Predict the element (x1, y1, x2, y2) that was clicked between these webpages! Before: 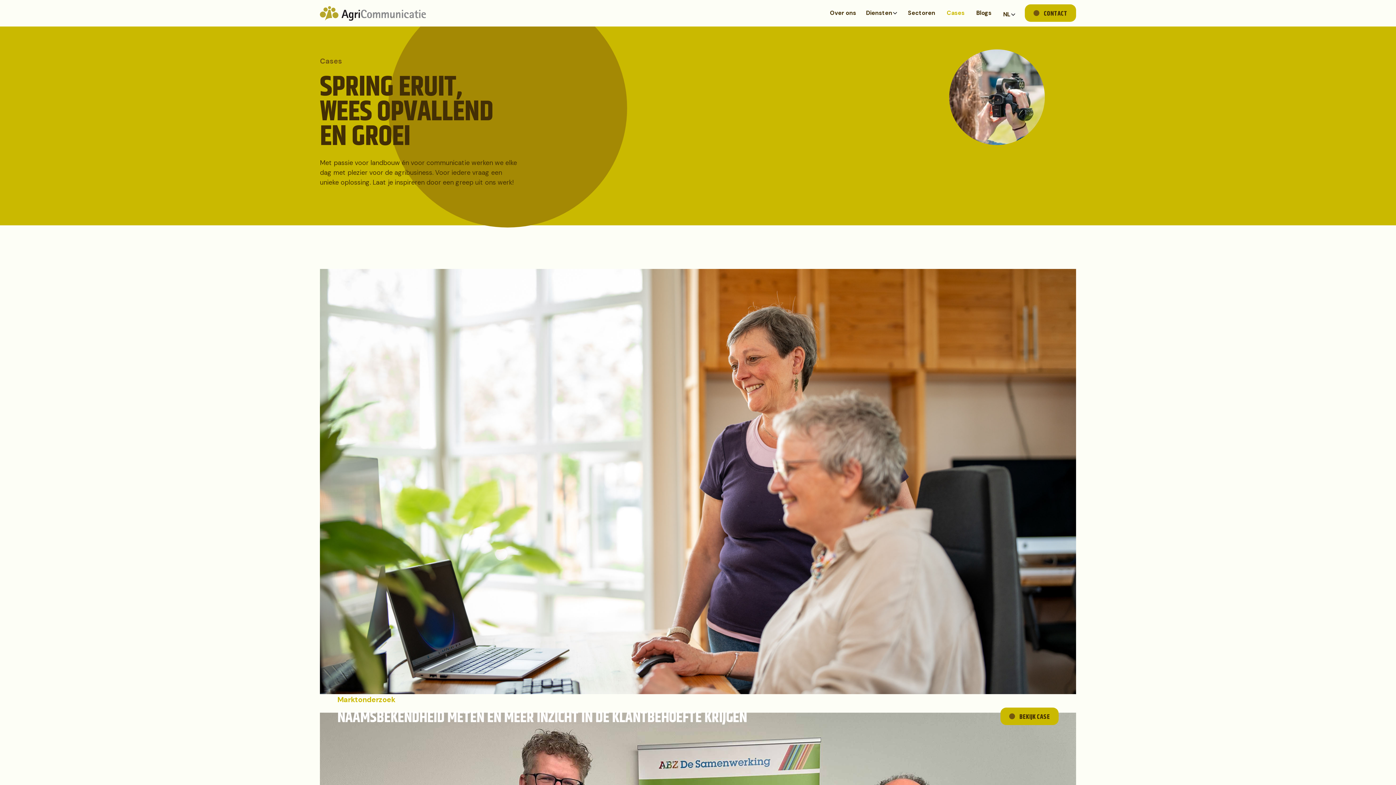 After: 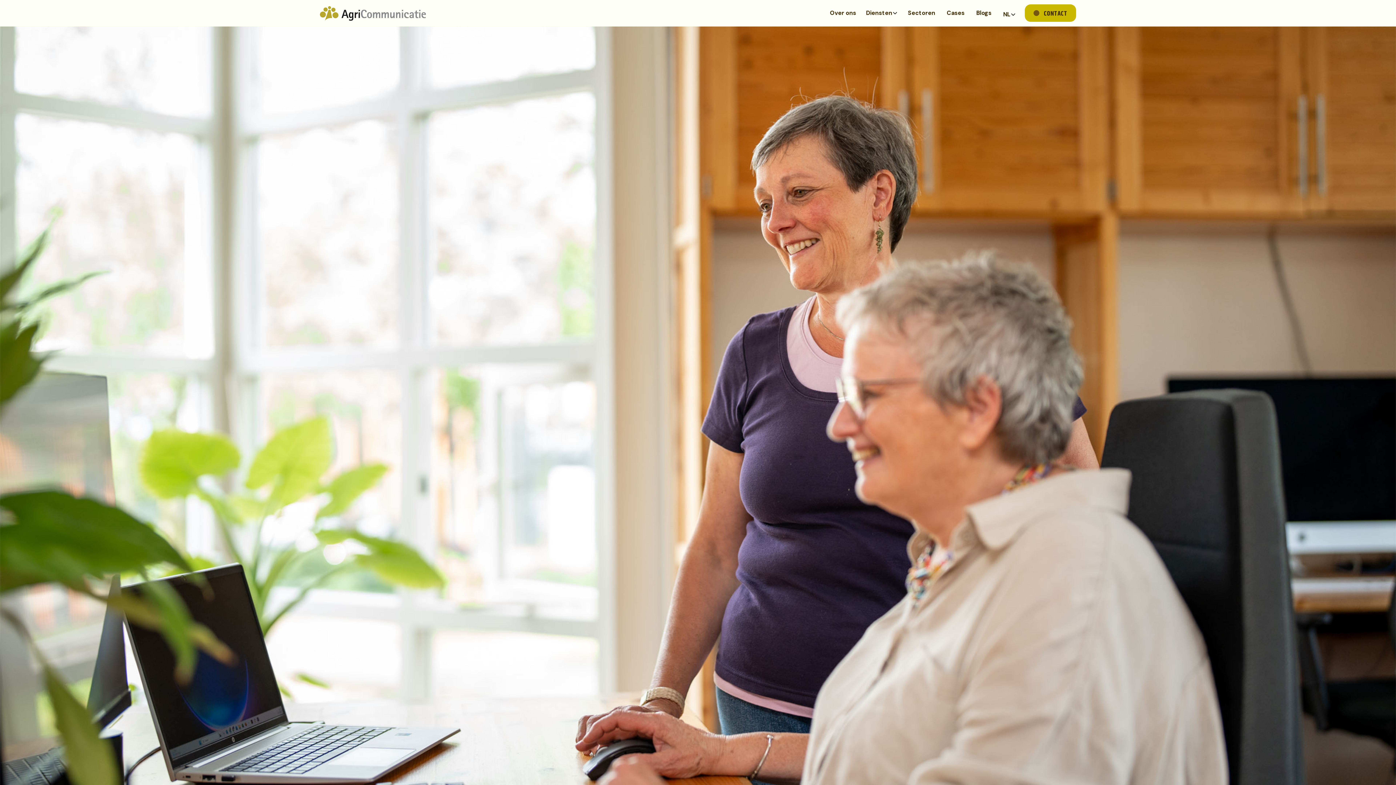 Action: bbox: (320, 269, 1076, 694) label: Marktonderzoek
NAAMSBEKENDHEID METEN EN MEER INZICHT IN DE KLANTBEHOEFTE KRIJGEN
BEKIJK CASE